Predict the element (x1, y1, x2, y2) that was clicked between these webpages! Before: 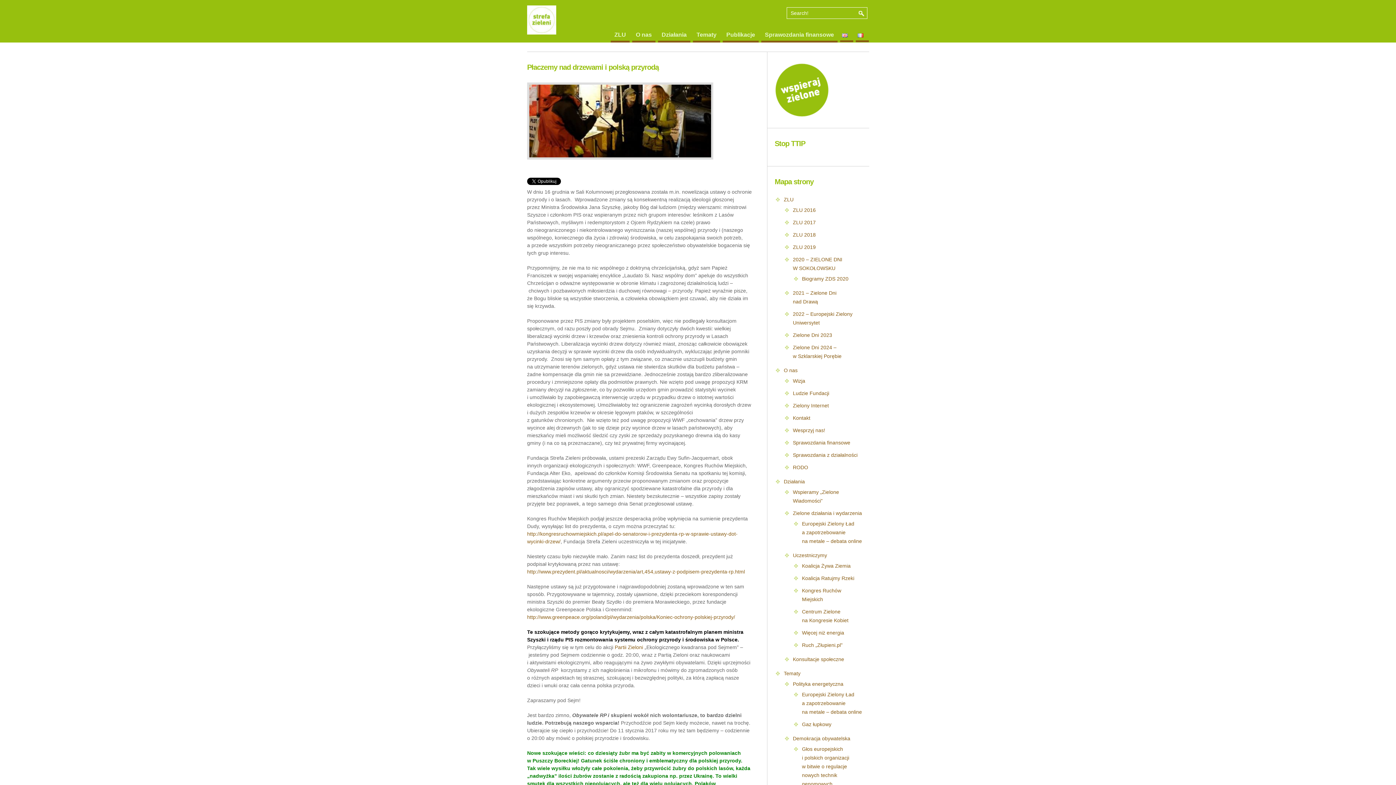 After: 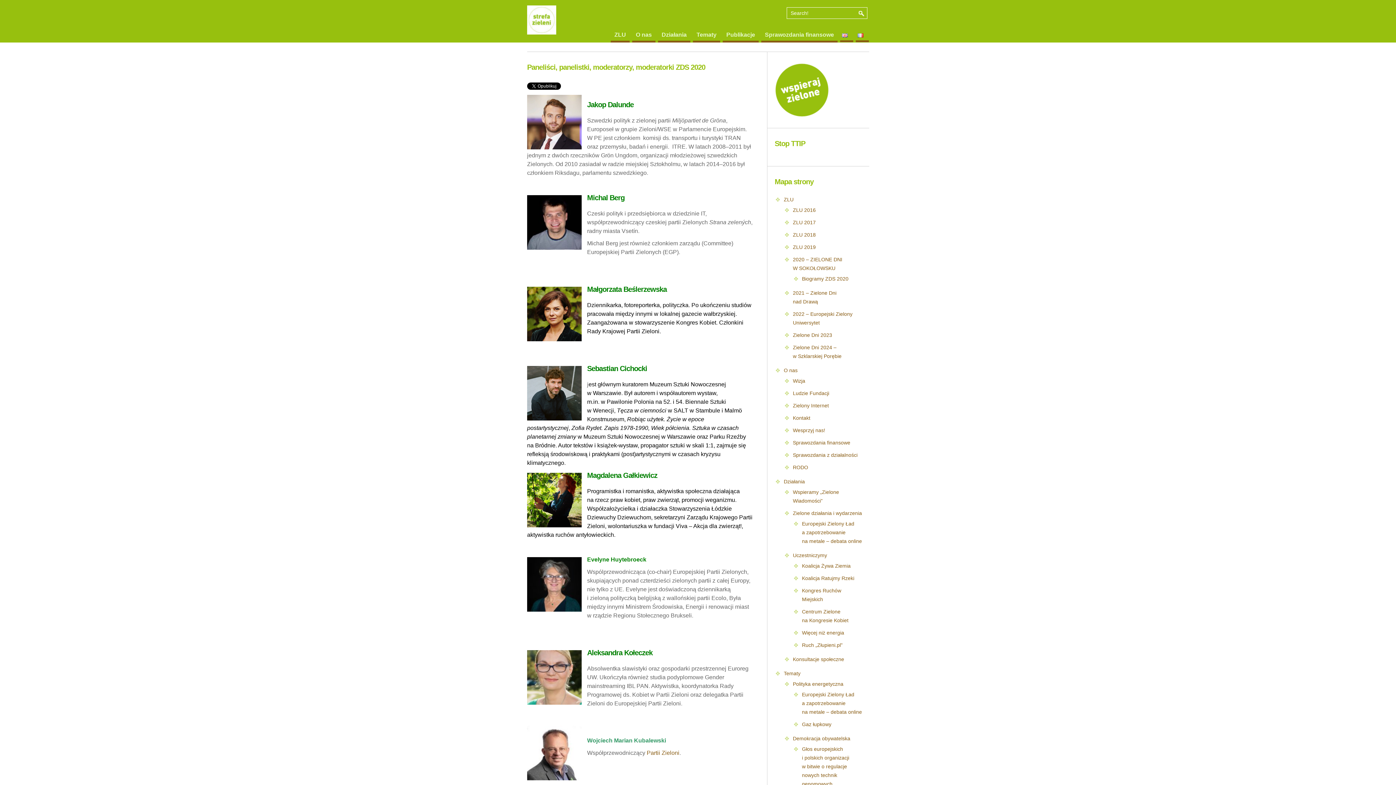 Action: bbox: (802, 276, 848, 281) label: Biogramy ZDS 2020